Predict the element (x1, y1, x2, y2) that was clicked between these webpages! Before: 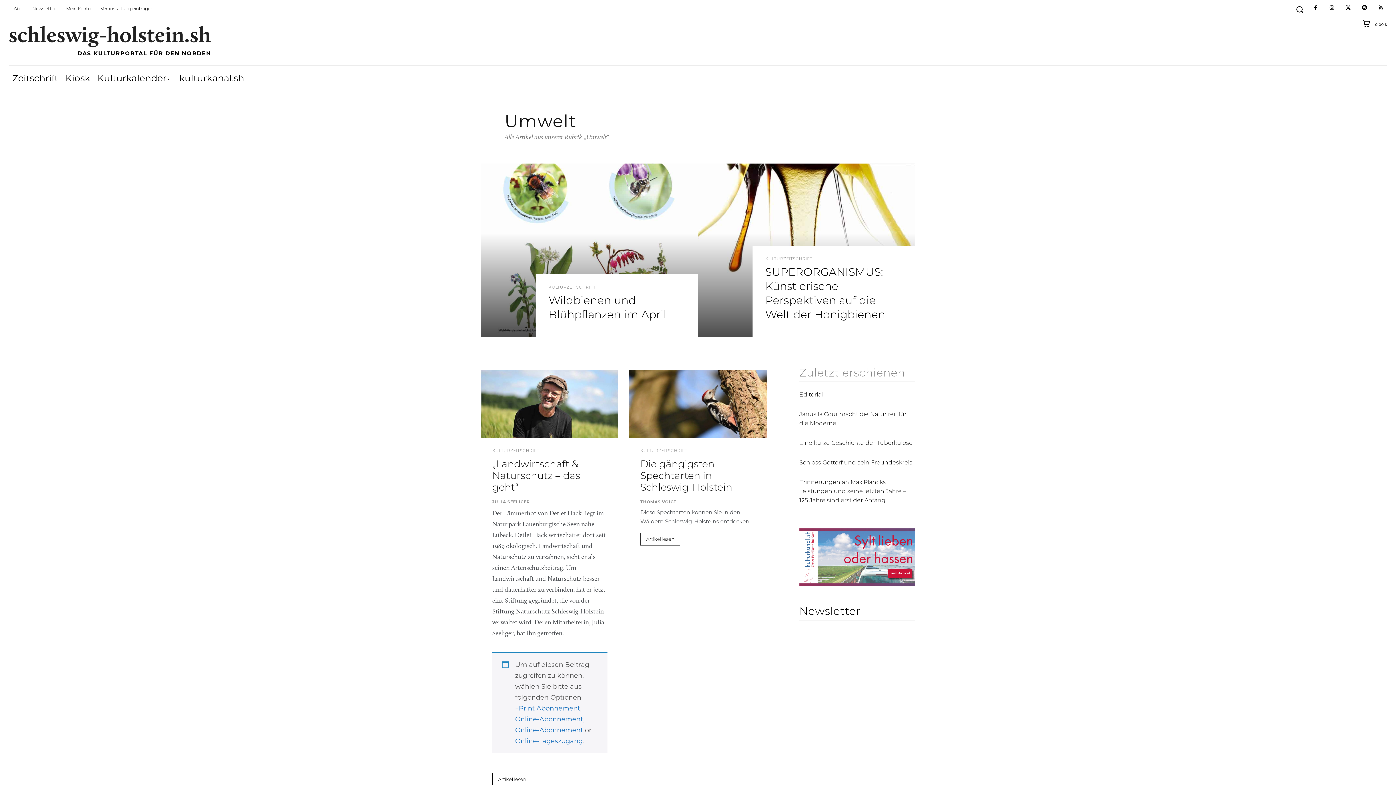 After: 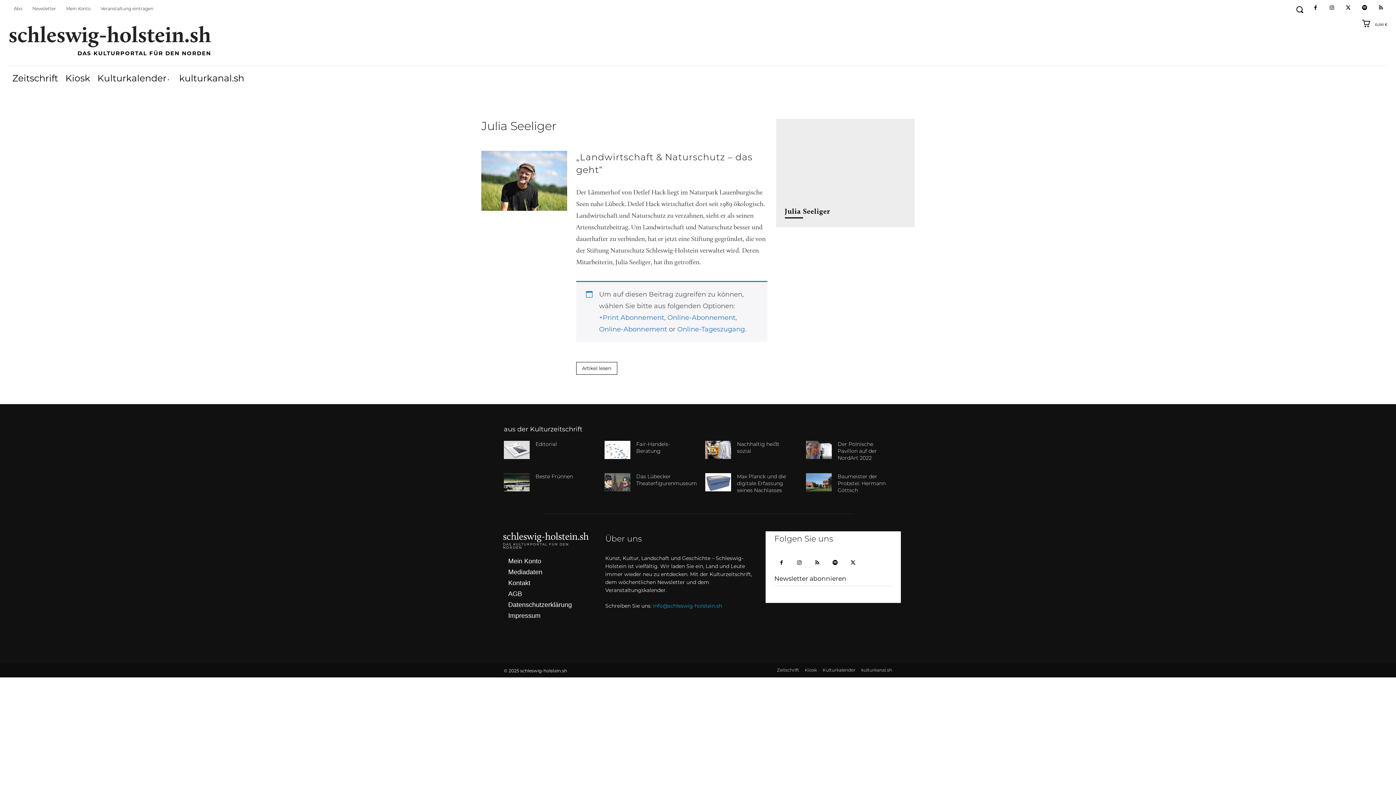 Action: label: JULIA SEELIGER bbox: (492, 499, 529, 504)